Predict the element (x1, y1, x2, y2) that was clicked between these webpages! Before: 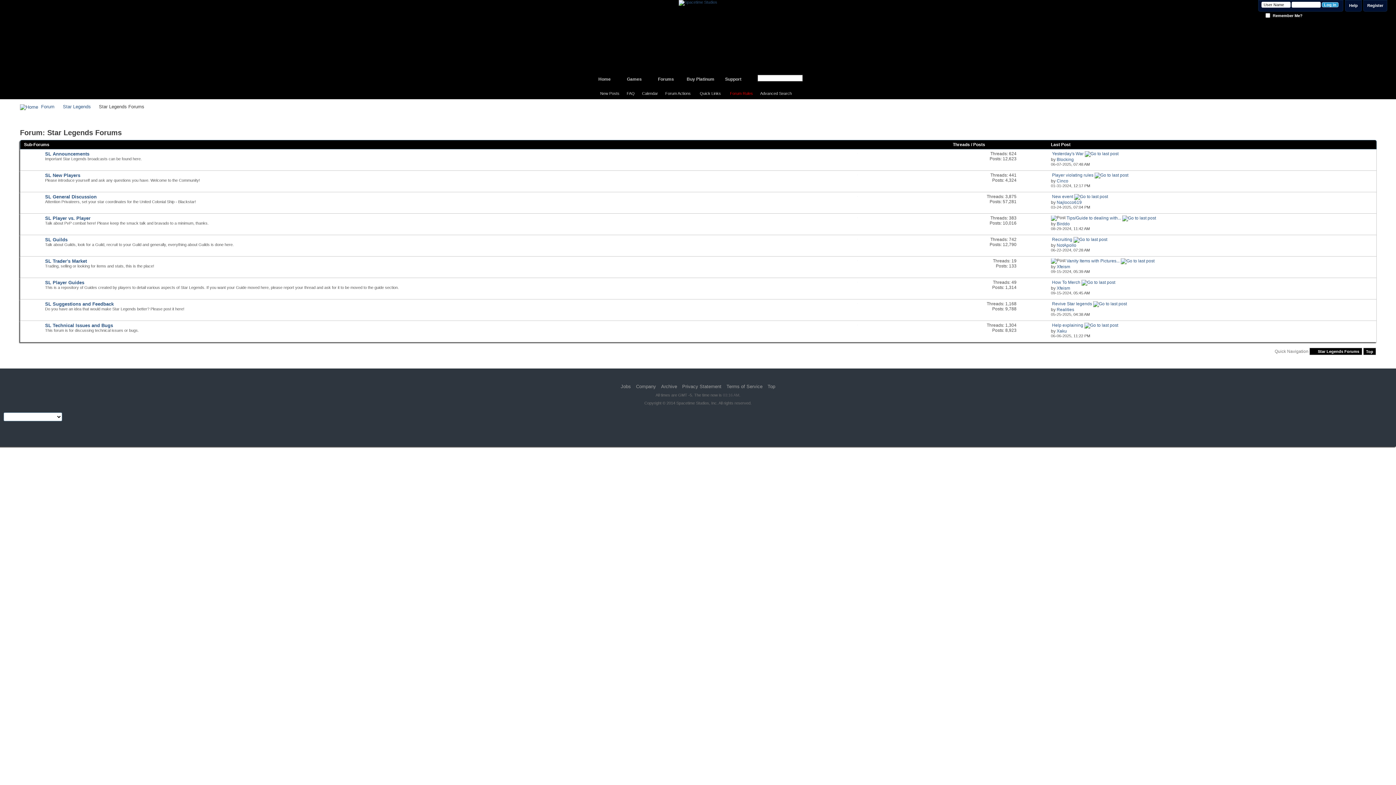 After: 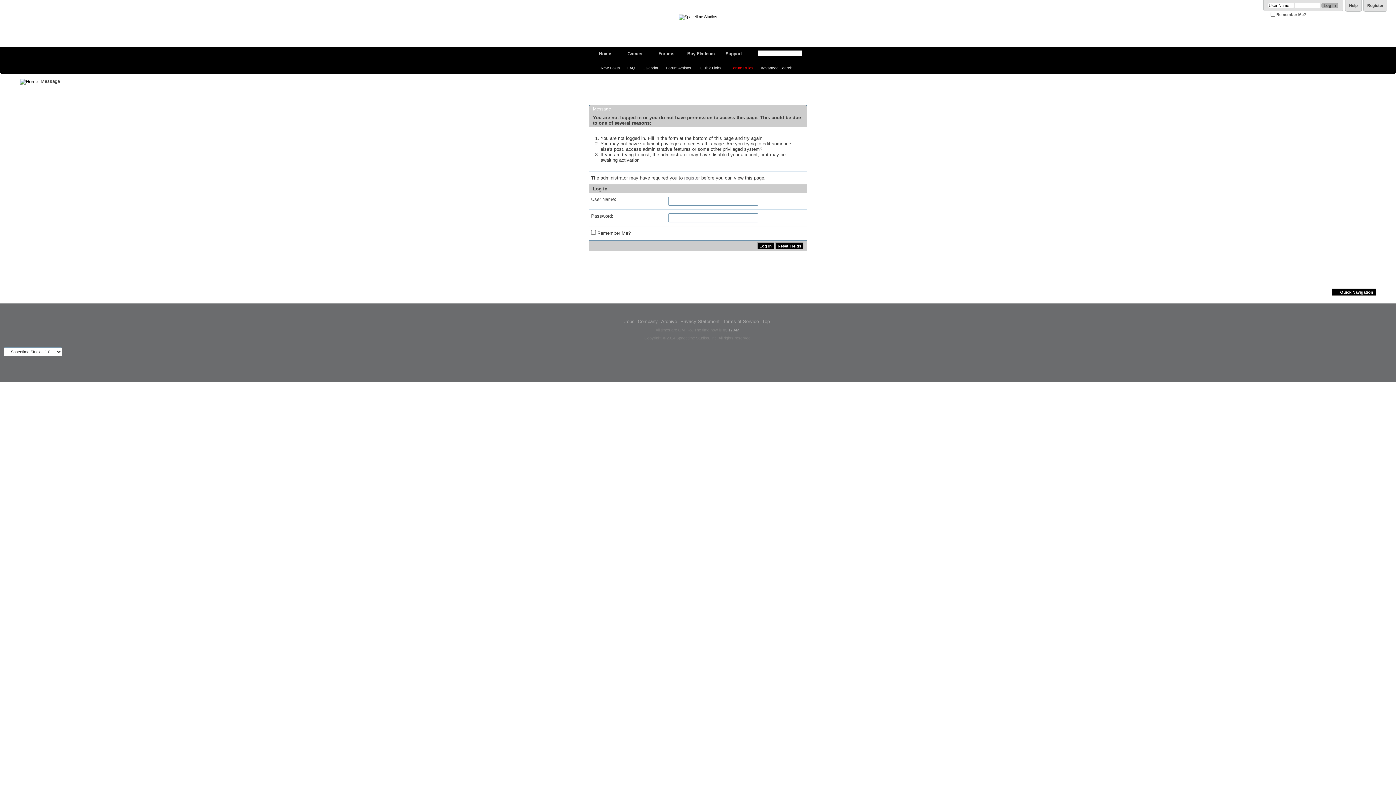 Action: label: Najlocco619 bbox: (1057, 200, 1082, 205)